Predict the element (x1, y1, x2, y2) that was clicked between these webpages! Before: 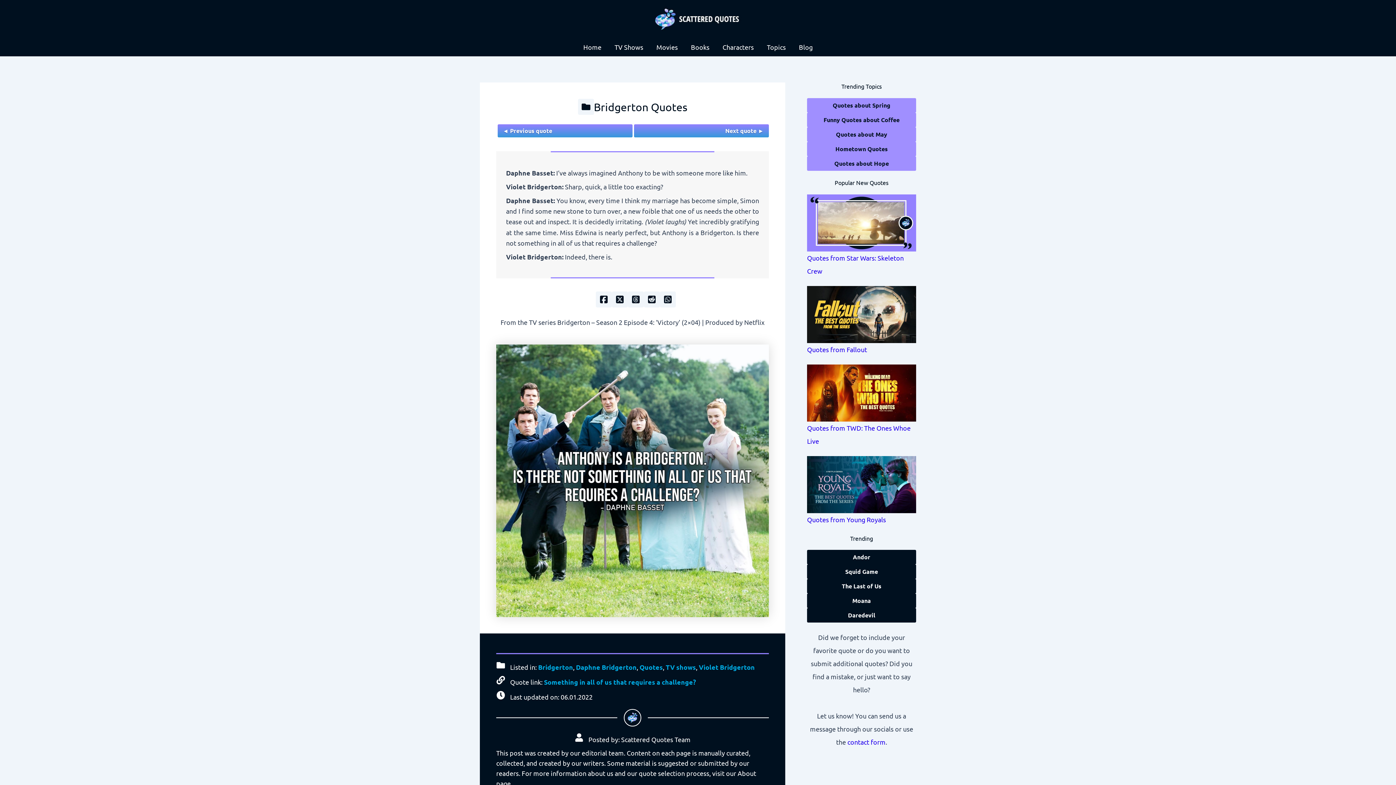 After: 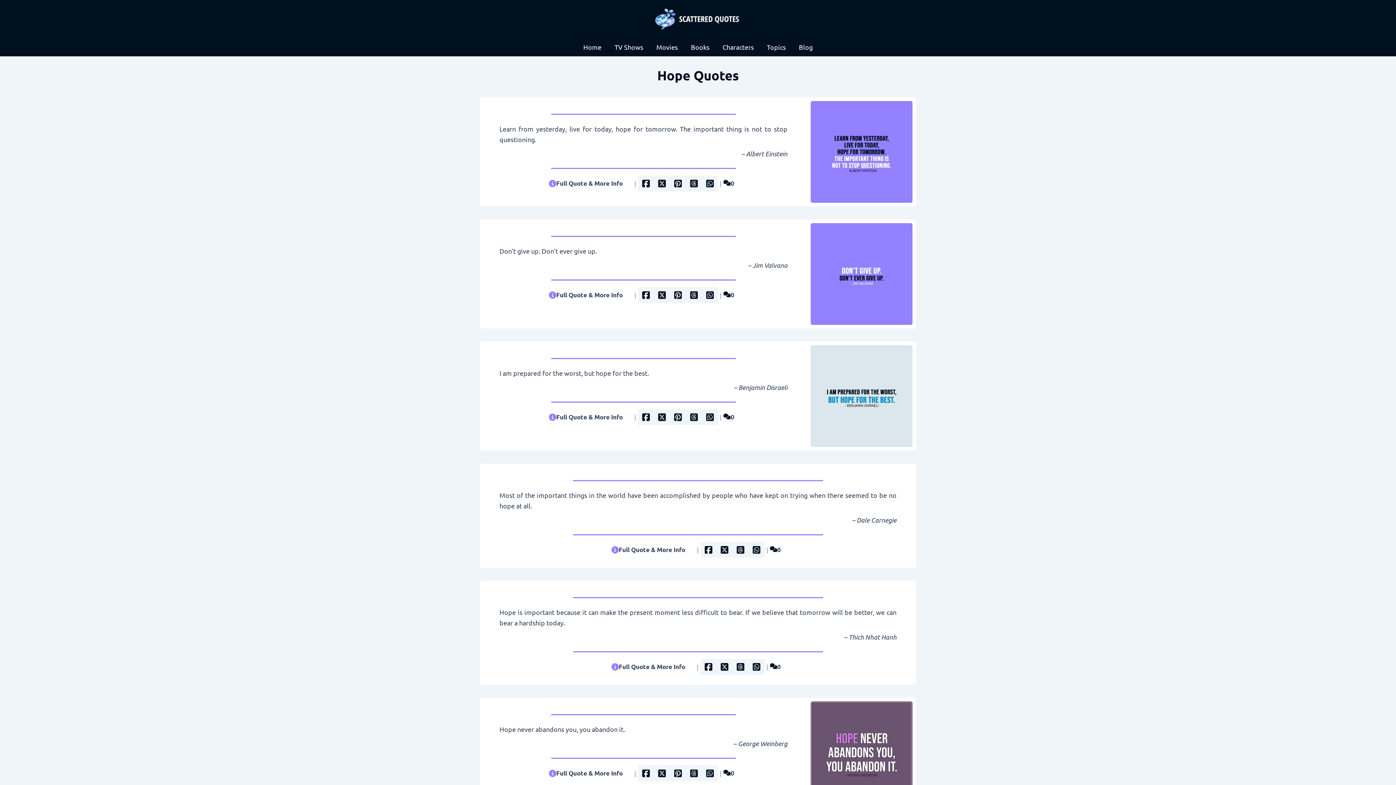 Action: label: Quotes about Hope bbox: (807, 156, 916, 170)